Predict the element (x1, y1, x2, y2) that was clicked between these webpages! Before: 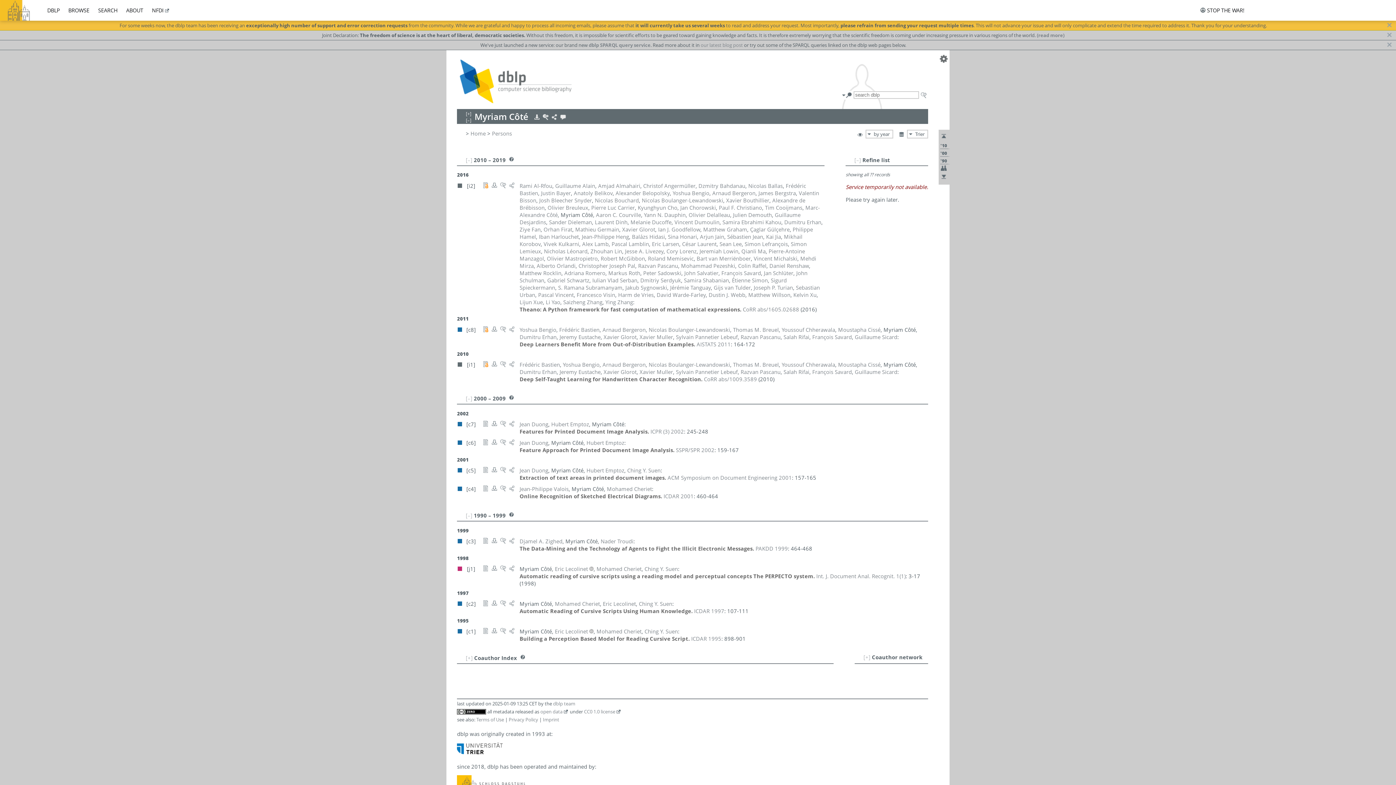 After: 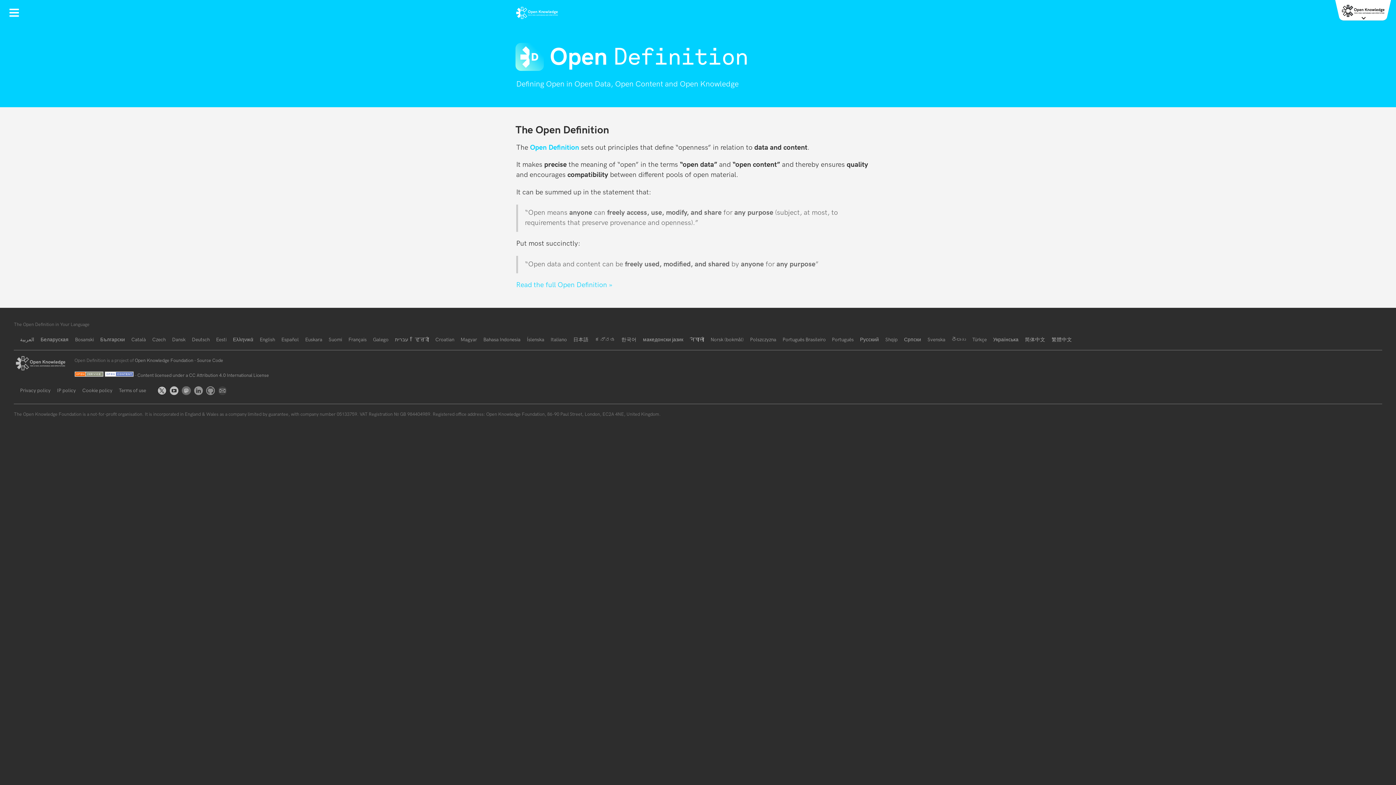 Action: bbox: (540, 708, 568, 715) label: open data